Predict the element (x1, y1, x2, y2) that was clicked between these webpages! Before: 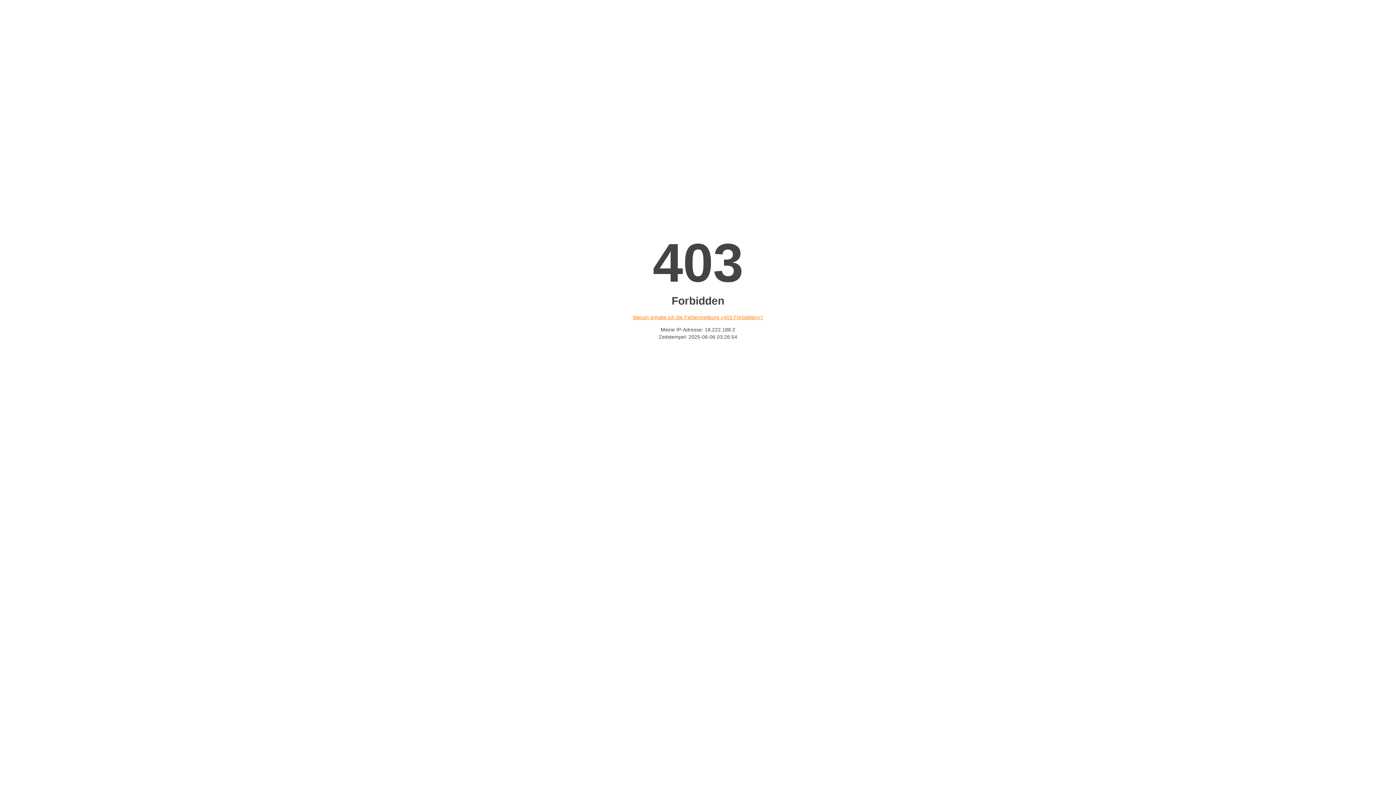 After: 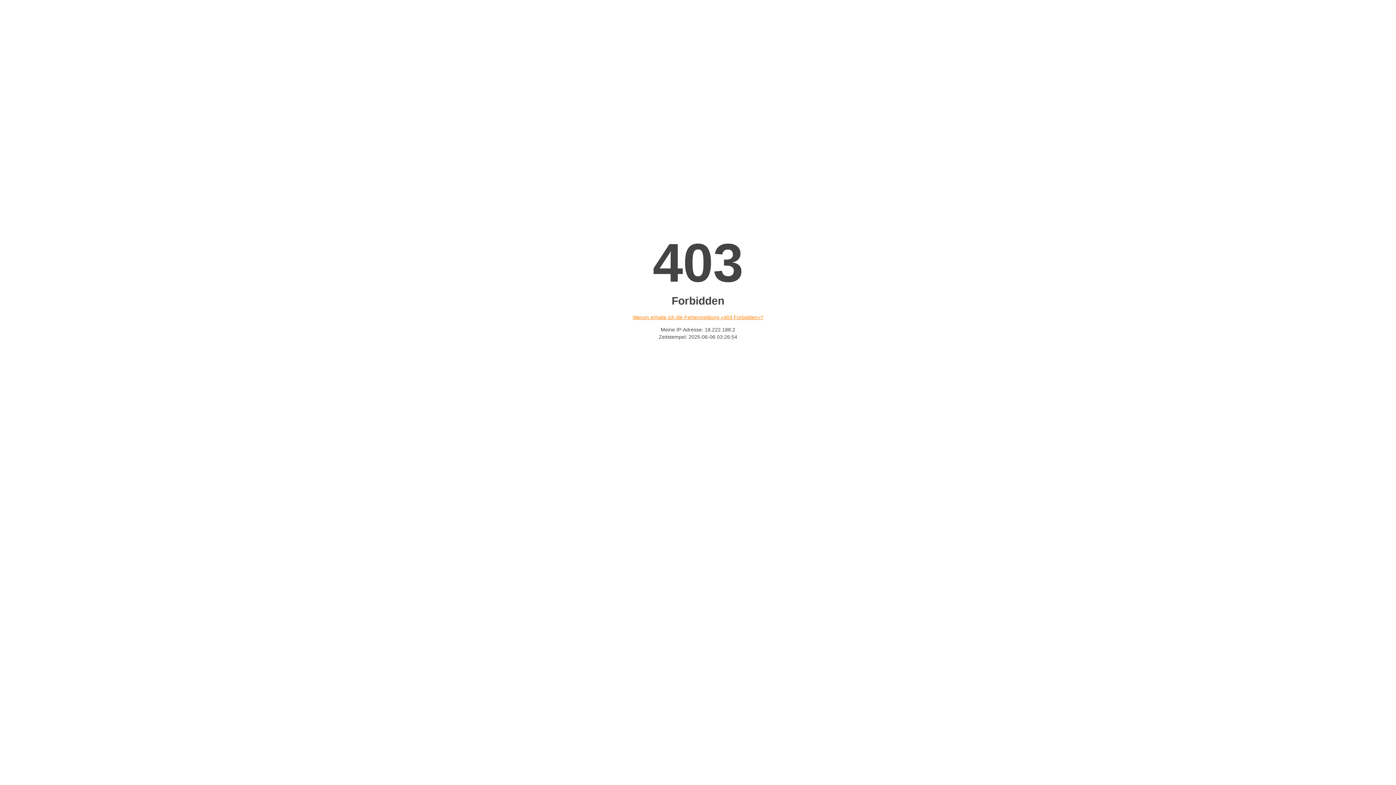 Action: bbox: (632, 314, 763, 320) label: Warum erhalte ich die Fehlermeldung «403 Forbidden»?